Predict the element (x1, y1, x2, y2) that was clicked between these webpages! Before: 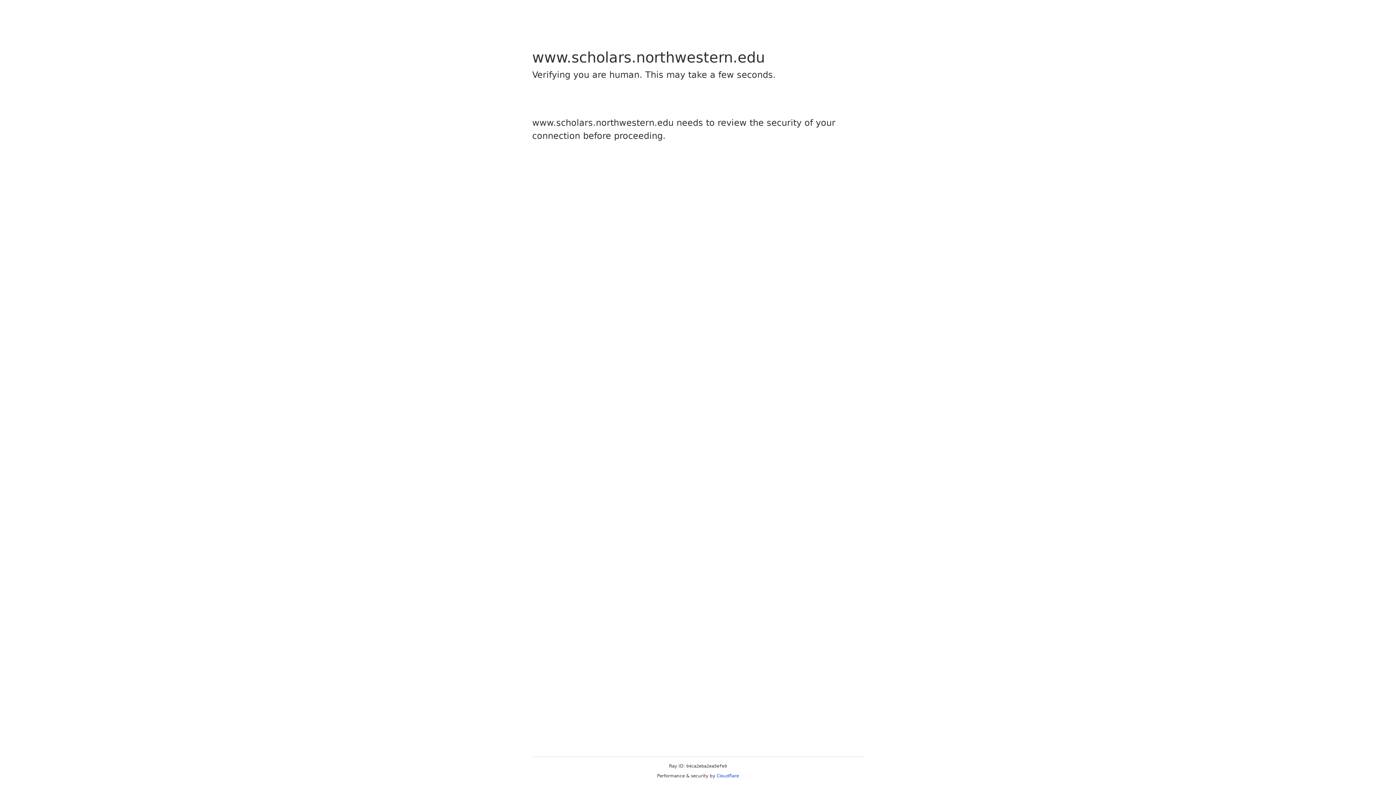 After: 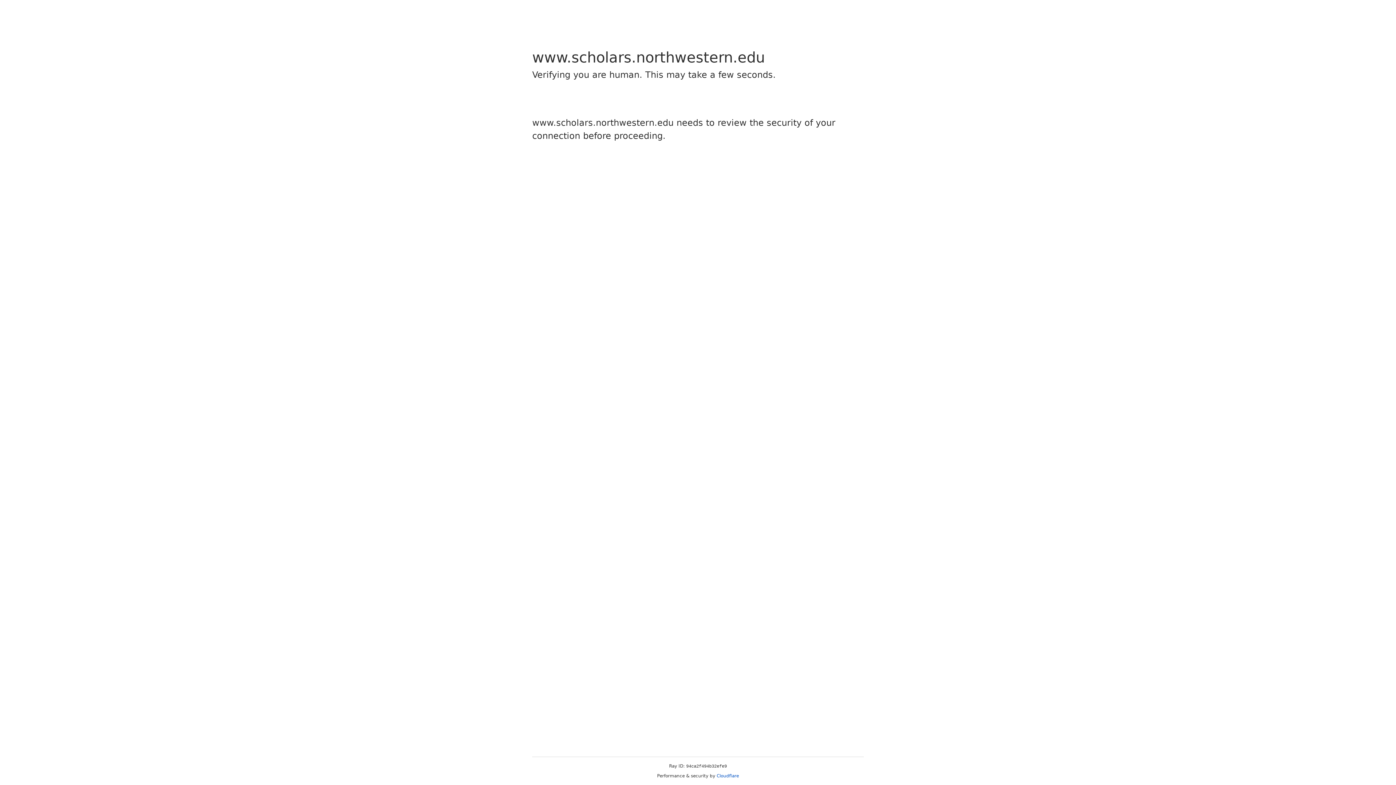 Action: label: Cloudflare bbox: (716, 773, 739, 778)